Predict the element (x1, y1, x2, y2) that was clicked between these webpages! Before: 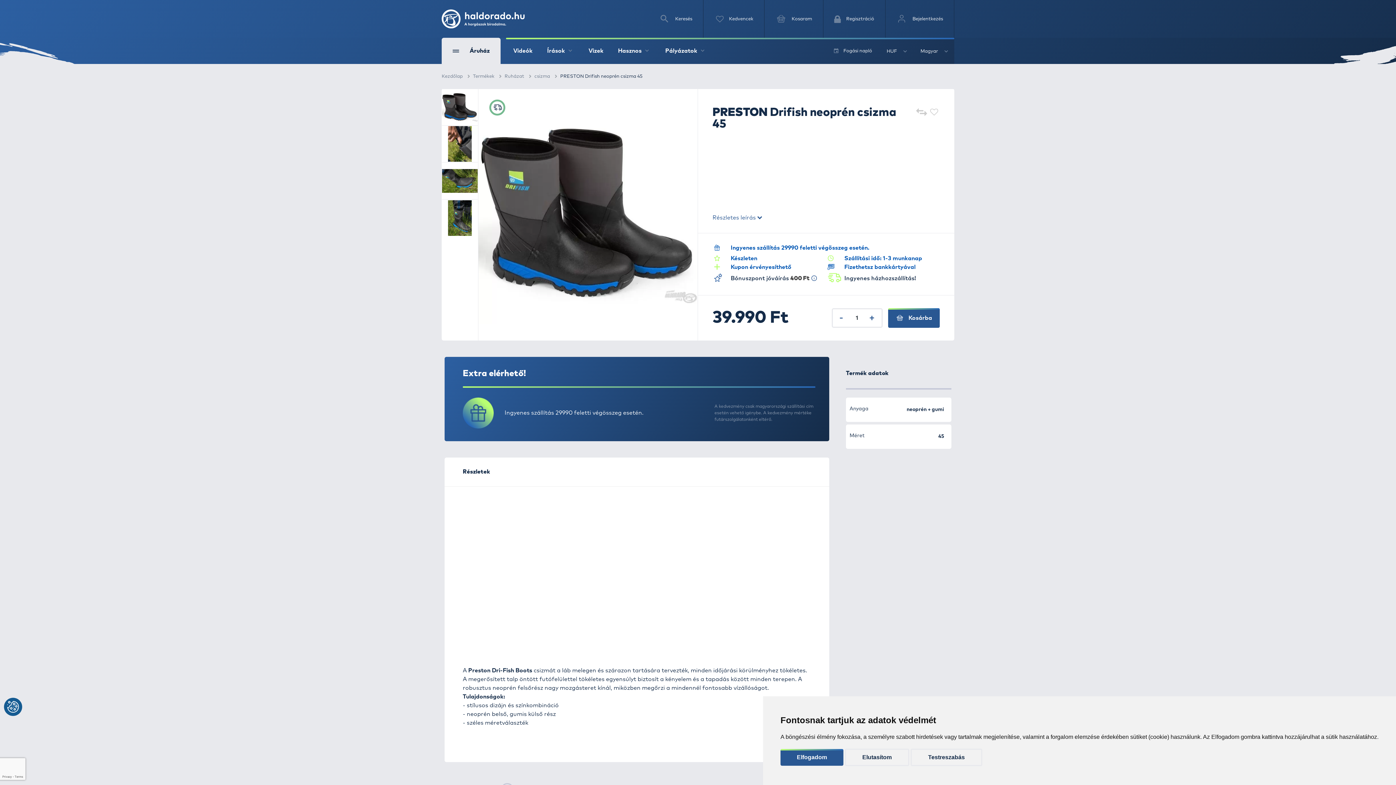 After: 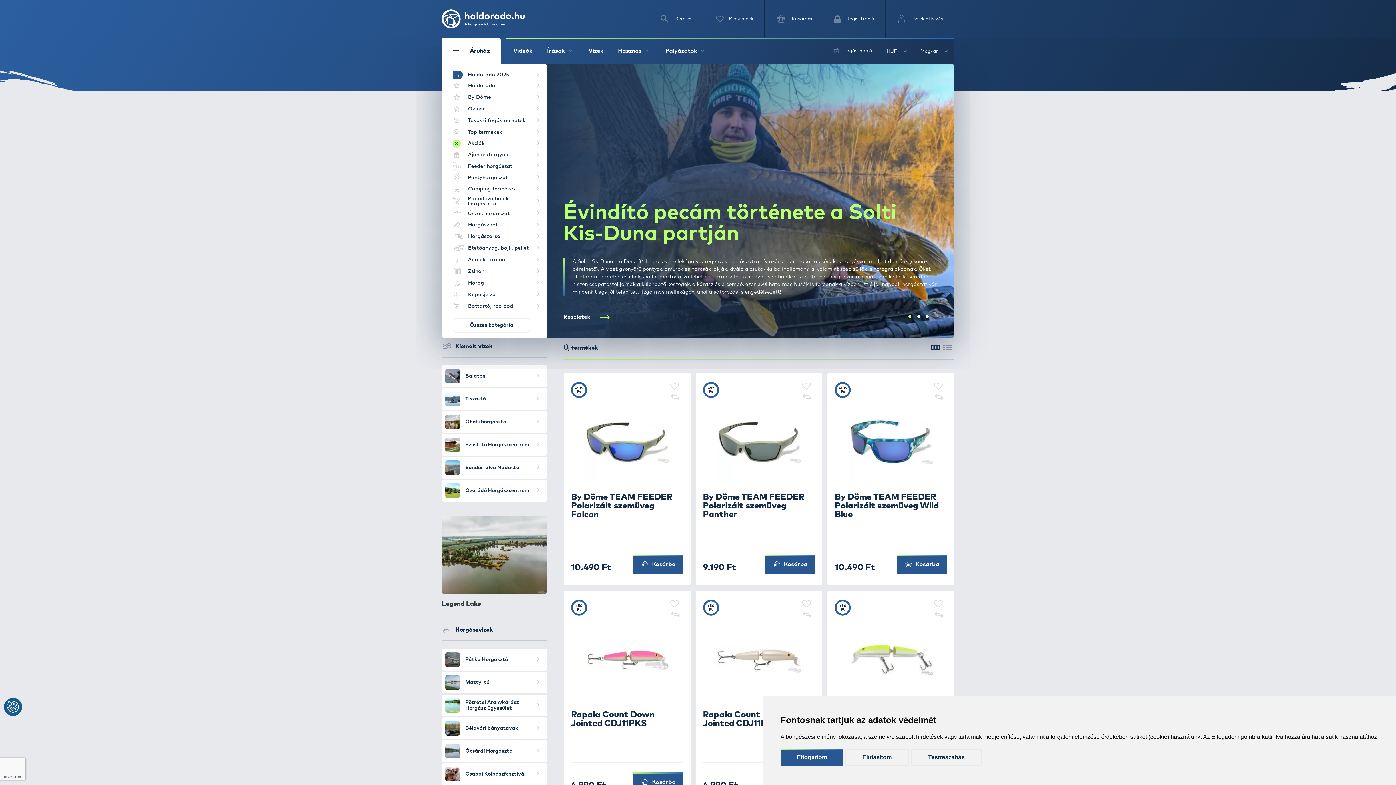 Action: label: Kezdőlap bbox: (441, 74, 462, 78)